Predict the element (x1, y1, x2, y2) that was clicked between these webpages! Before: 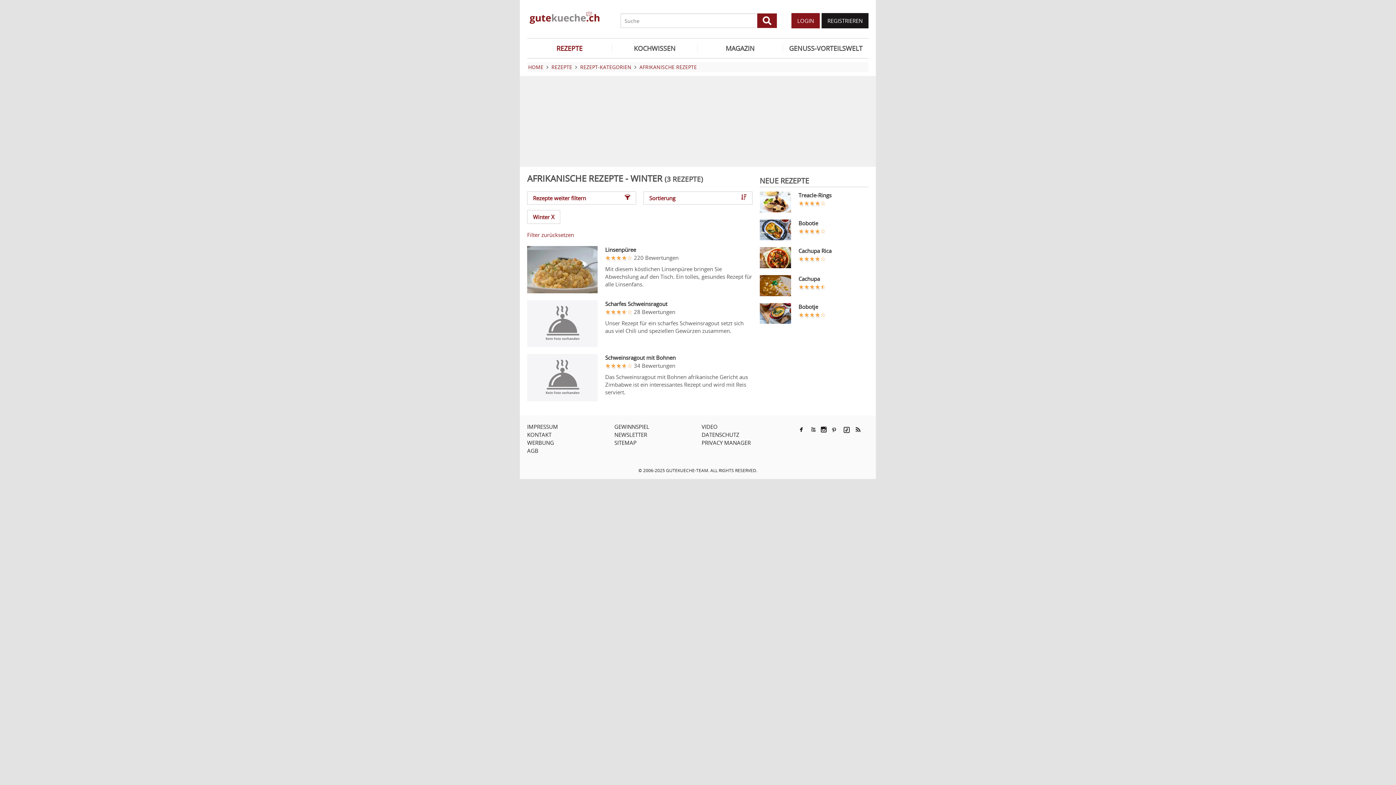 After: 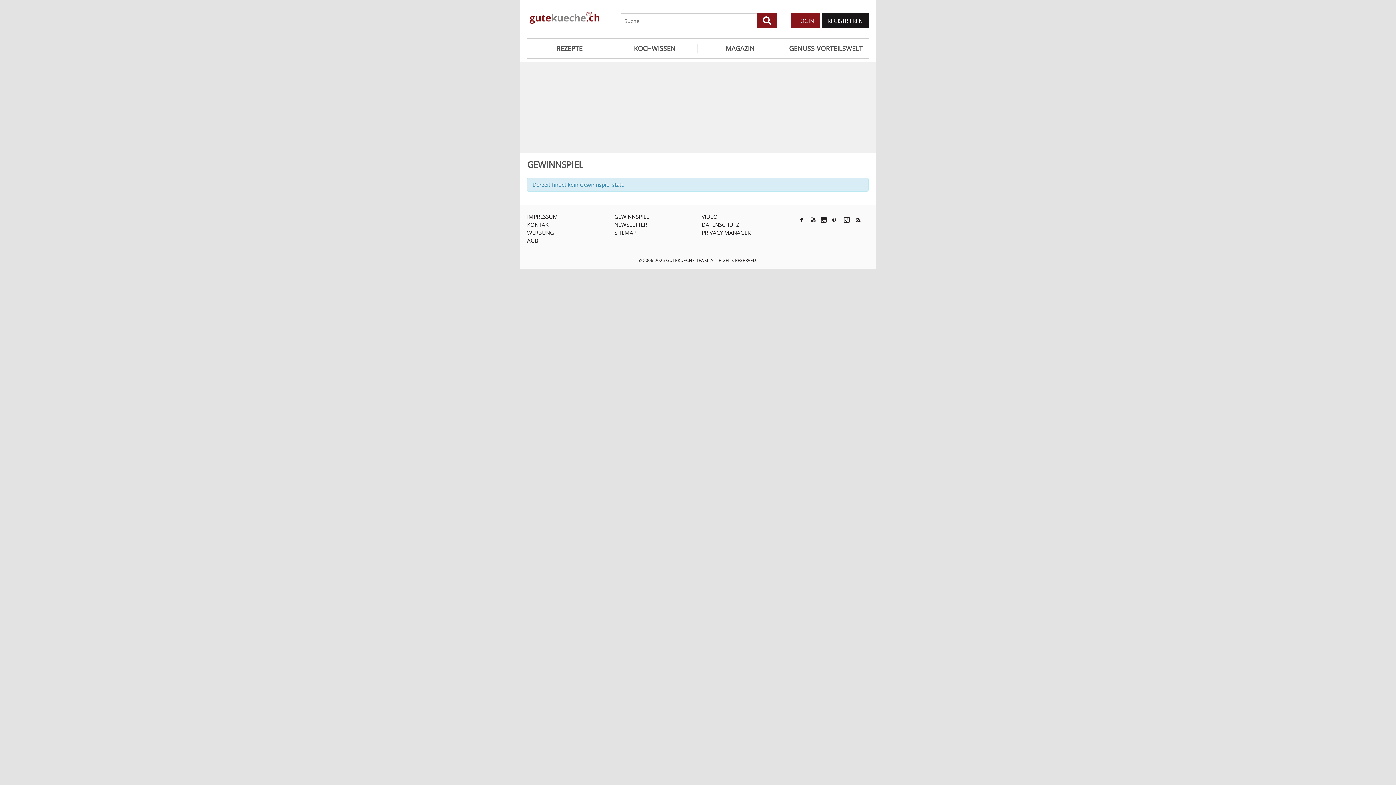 Action: label: GEWINNSPIEL bbox: (614, 423, 649, 430)